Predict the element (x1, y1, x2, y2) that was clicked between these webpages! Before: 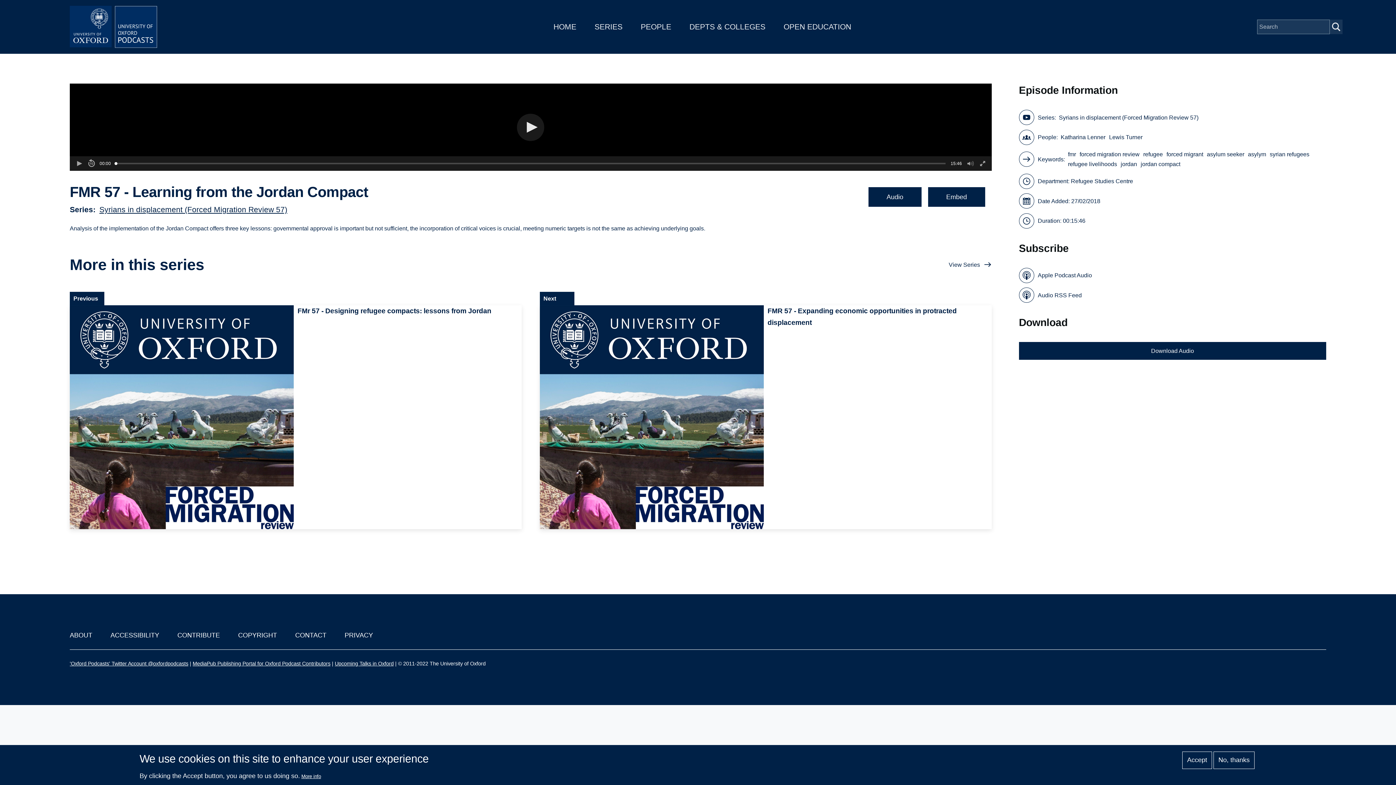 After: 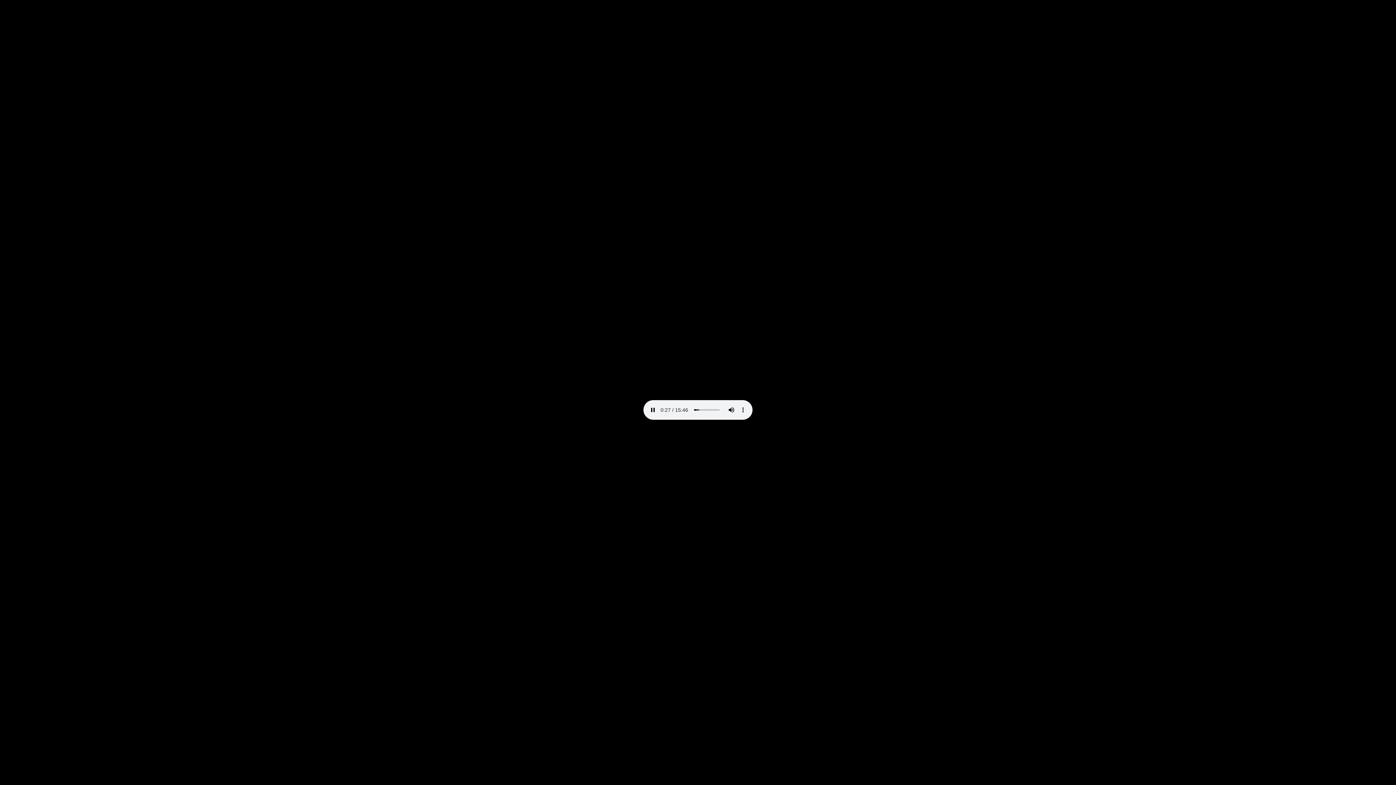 Action: bbox: (1019, 342, 1326, 360) label: Download Audio